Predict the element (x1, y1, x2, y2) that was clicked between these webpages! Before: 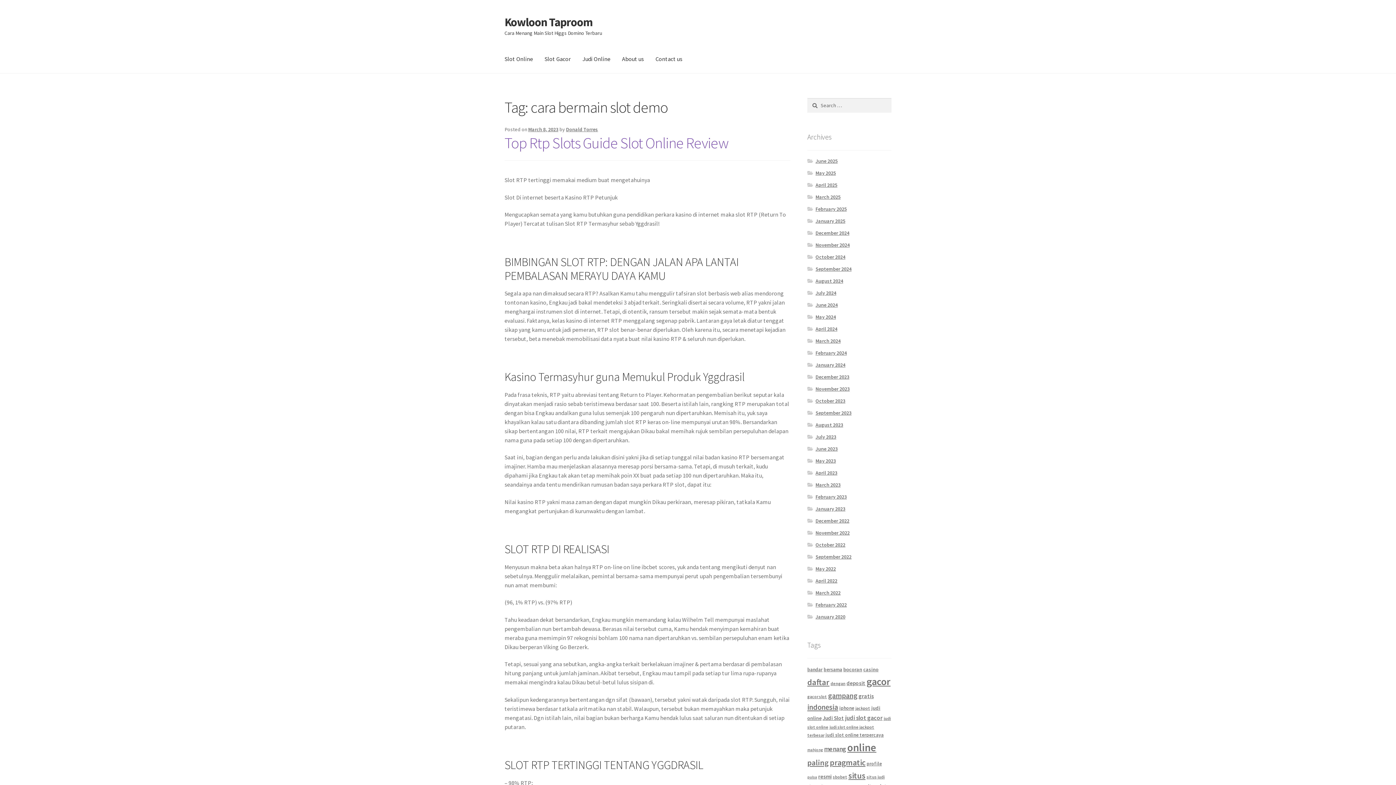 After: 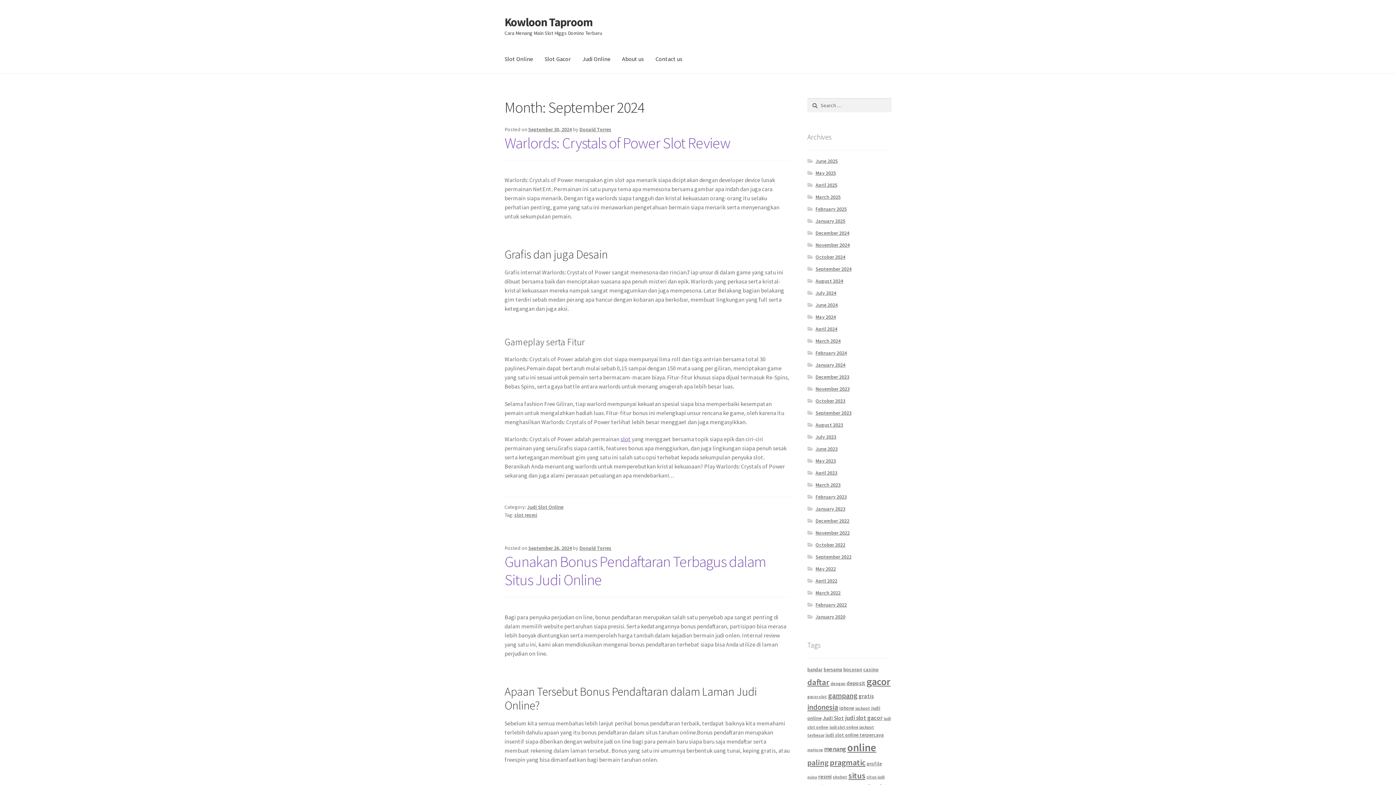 Action: bbox: (815, 265, 851, 272) label: September 2024